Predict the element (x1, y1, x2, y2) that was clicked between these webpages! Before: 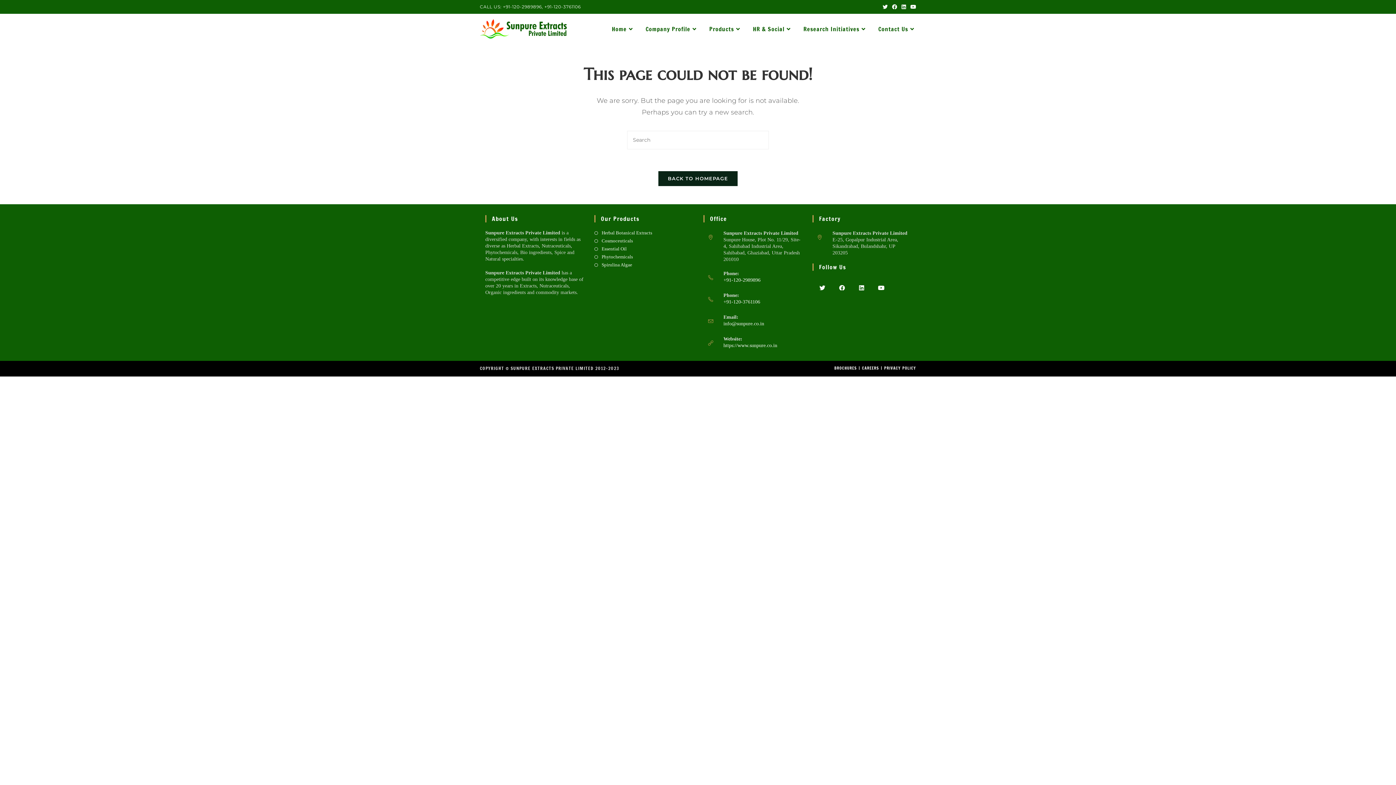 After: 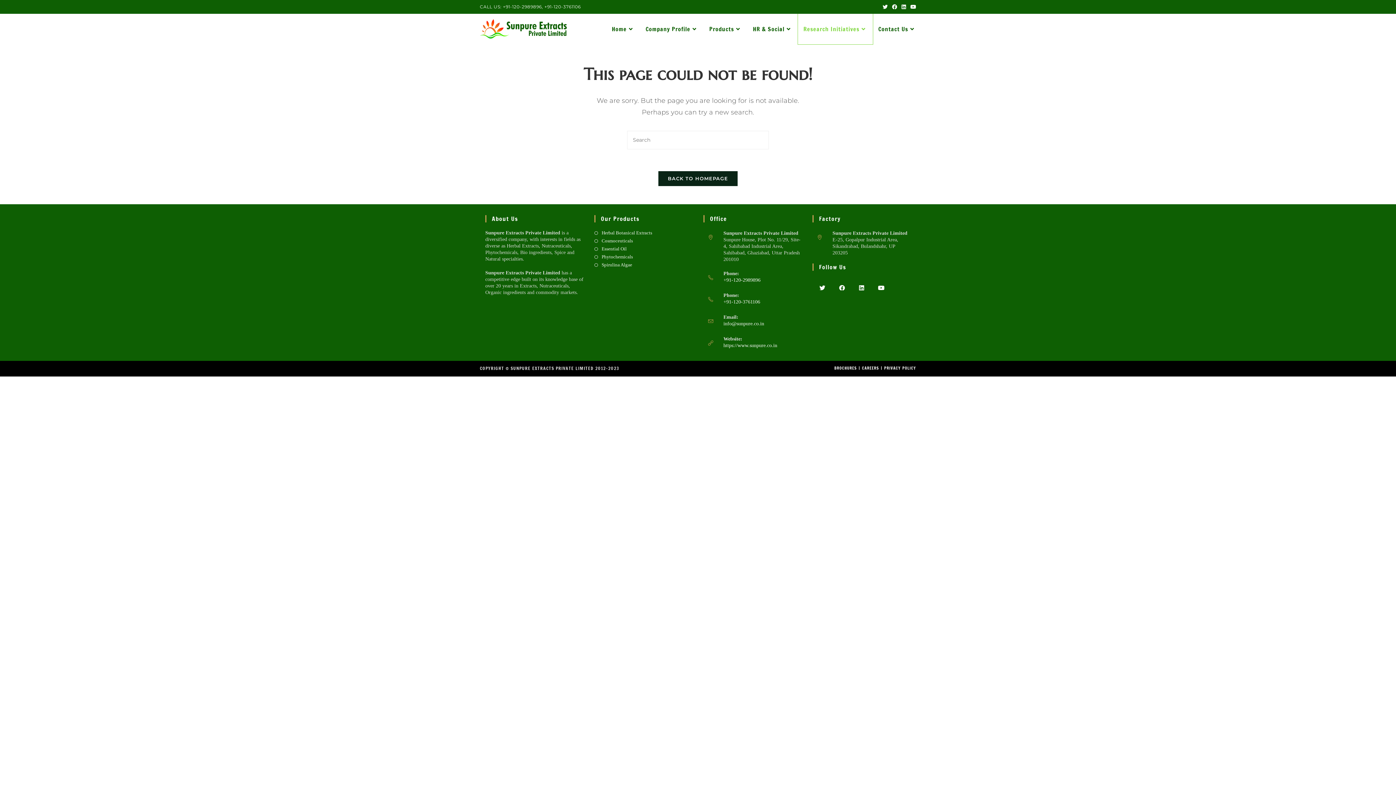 Action: label: Research Initiatives bbox: (798, 13, 873, 44)